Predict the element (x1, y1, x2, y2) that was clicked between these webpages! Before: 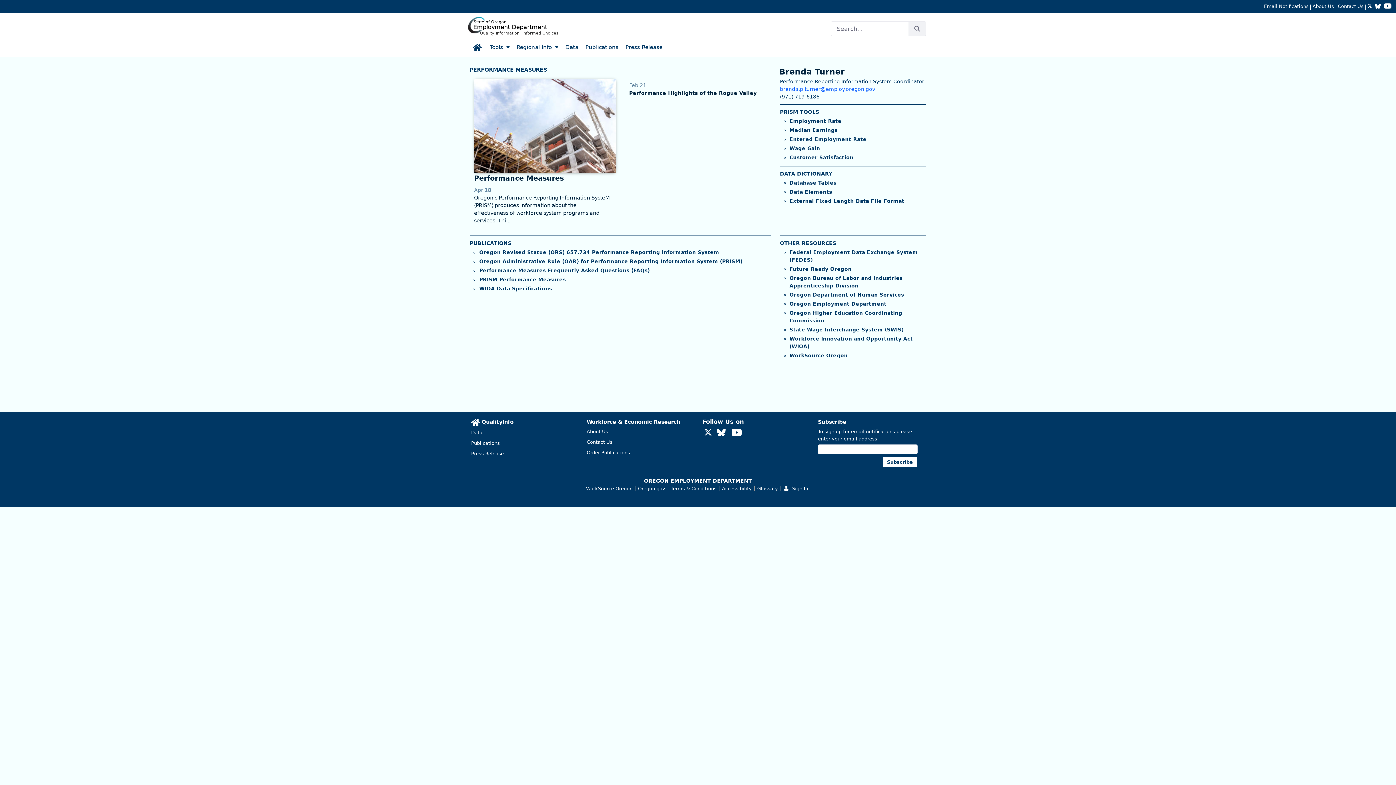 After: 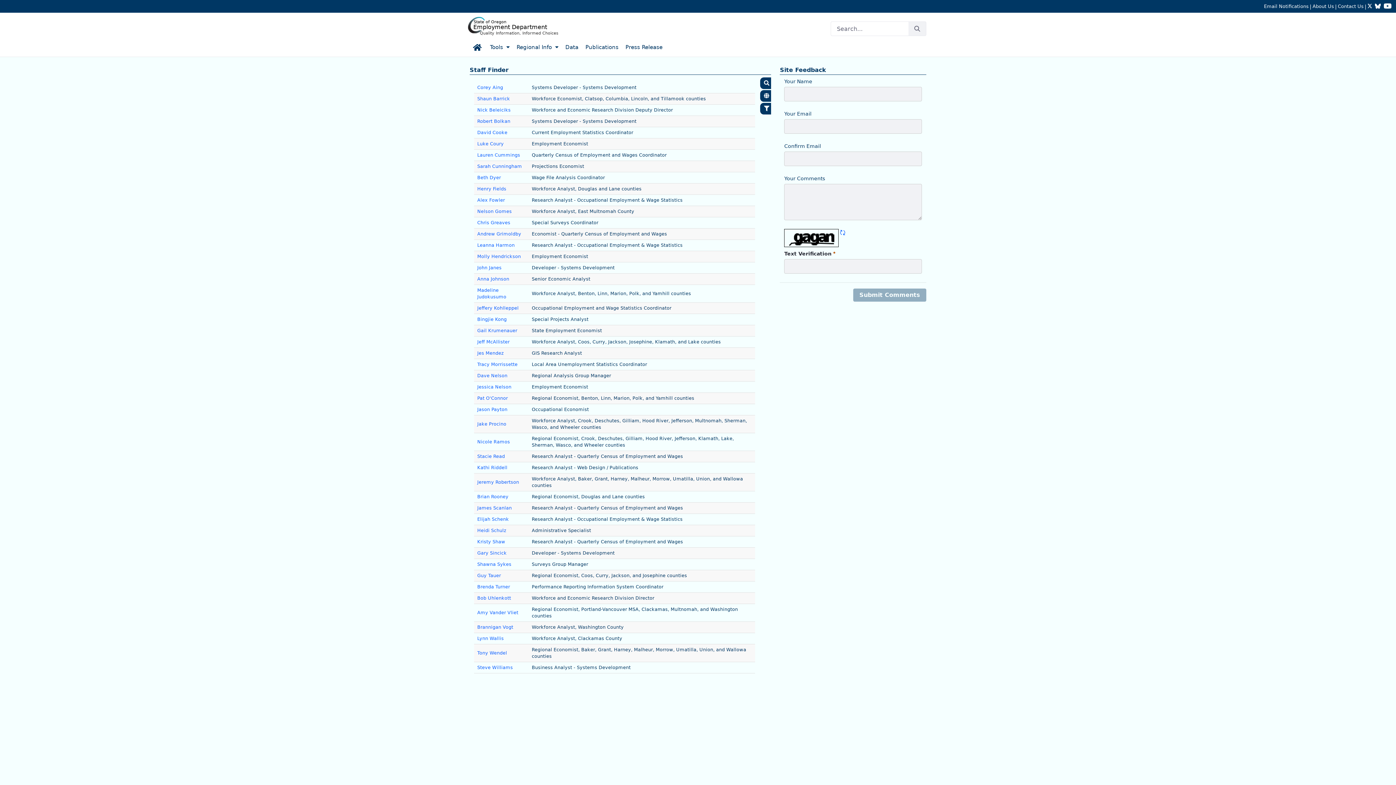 Action: label: Contact Us bbox: (586, 439, 612, 445)